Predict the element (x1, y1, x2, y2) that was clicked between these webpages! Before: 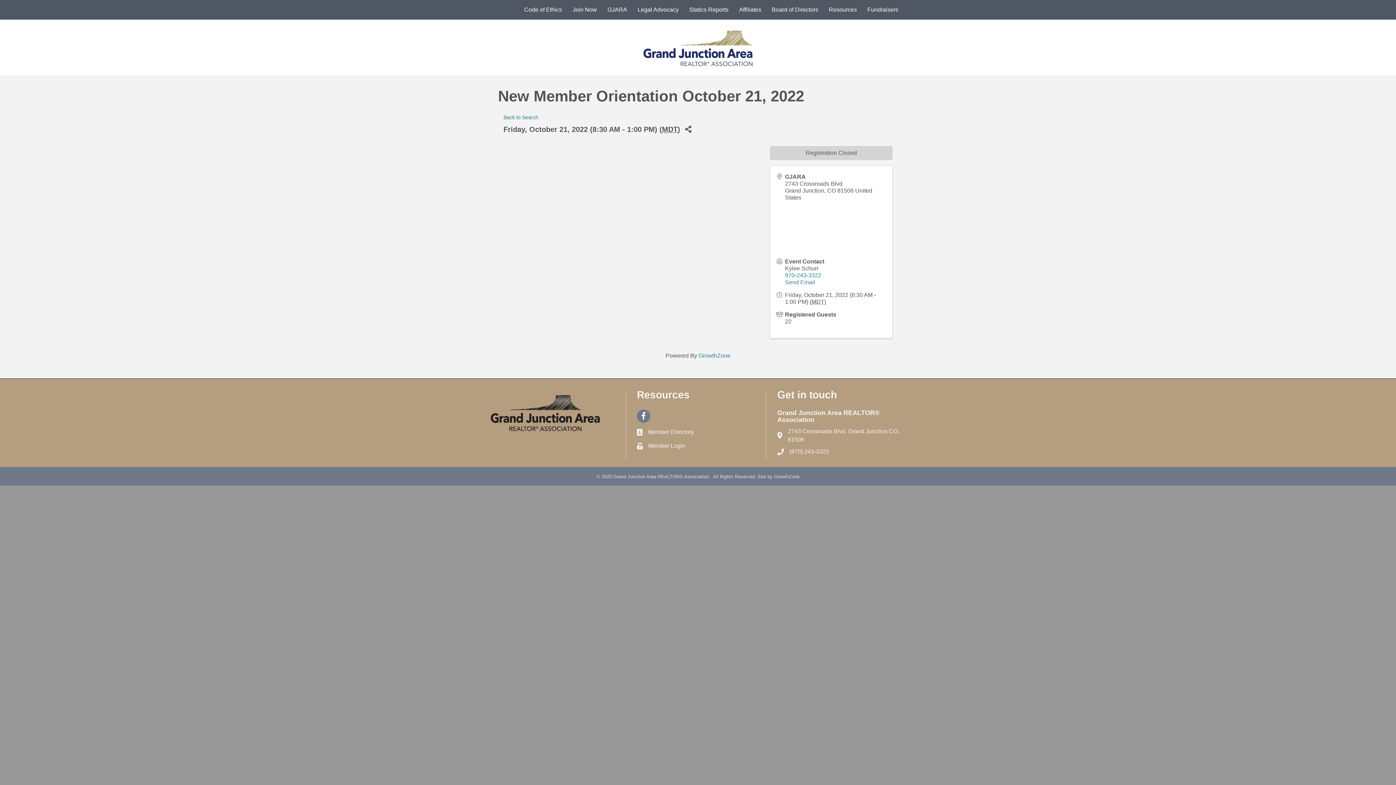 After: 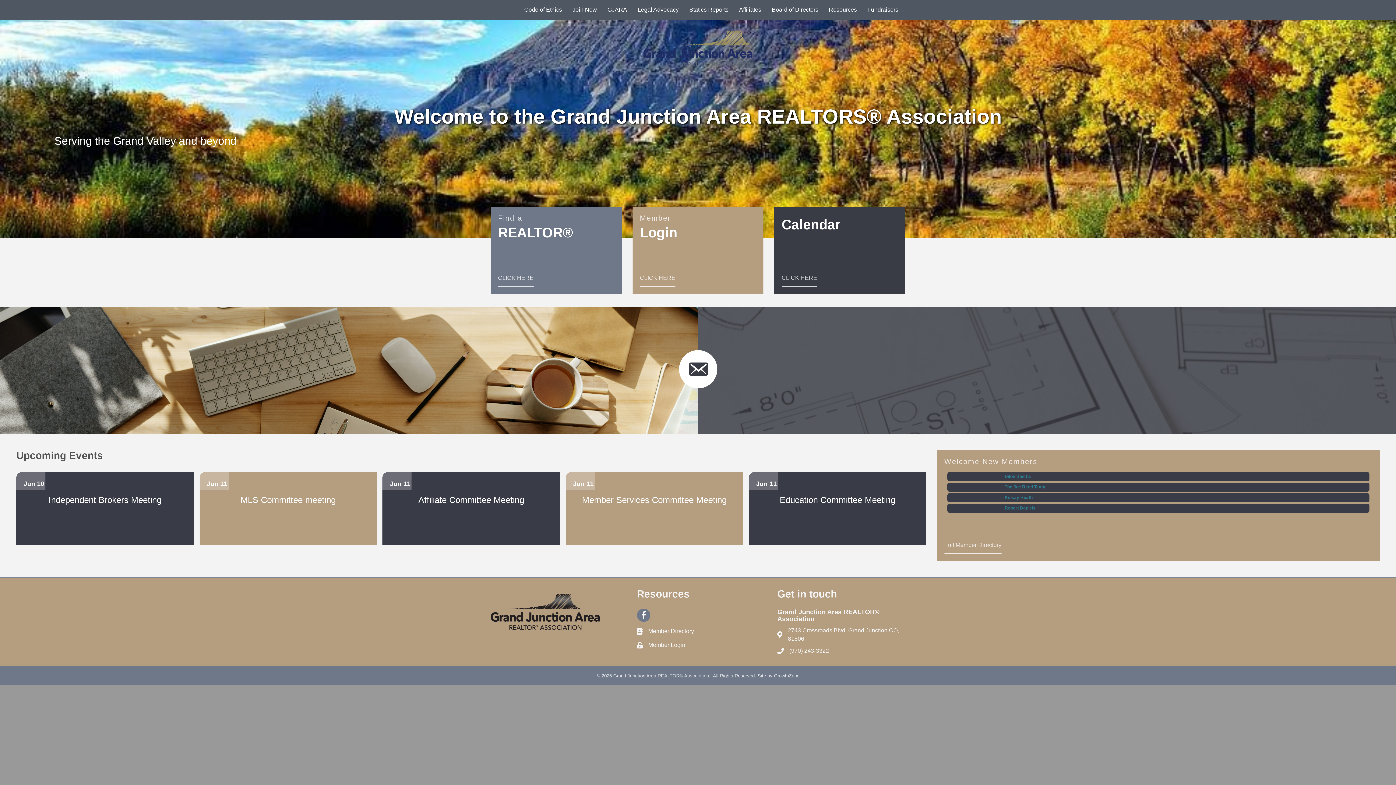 Action: bbox: (648, 441, 685, 450) label: Member Login